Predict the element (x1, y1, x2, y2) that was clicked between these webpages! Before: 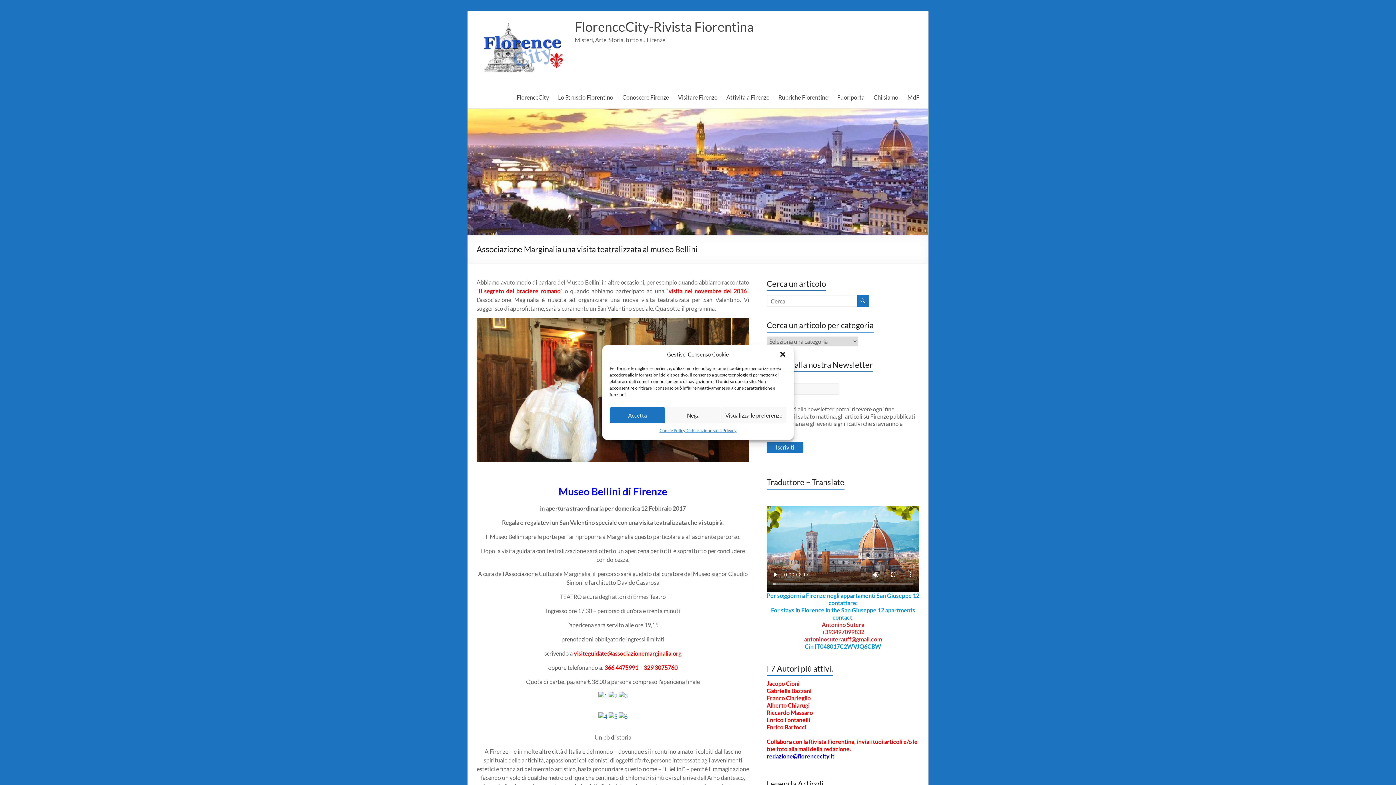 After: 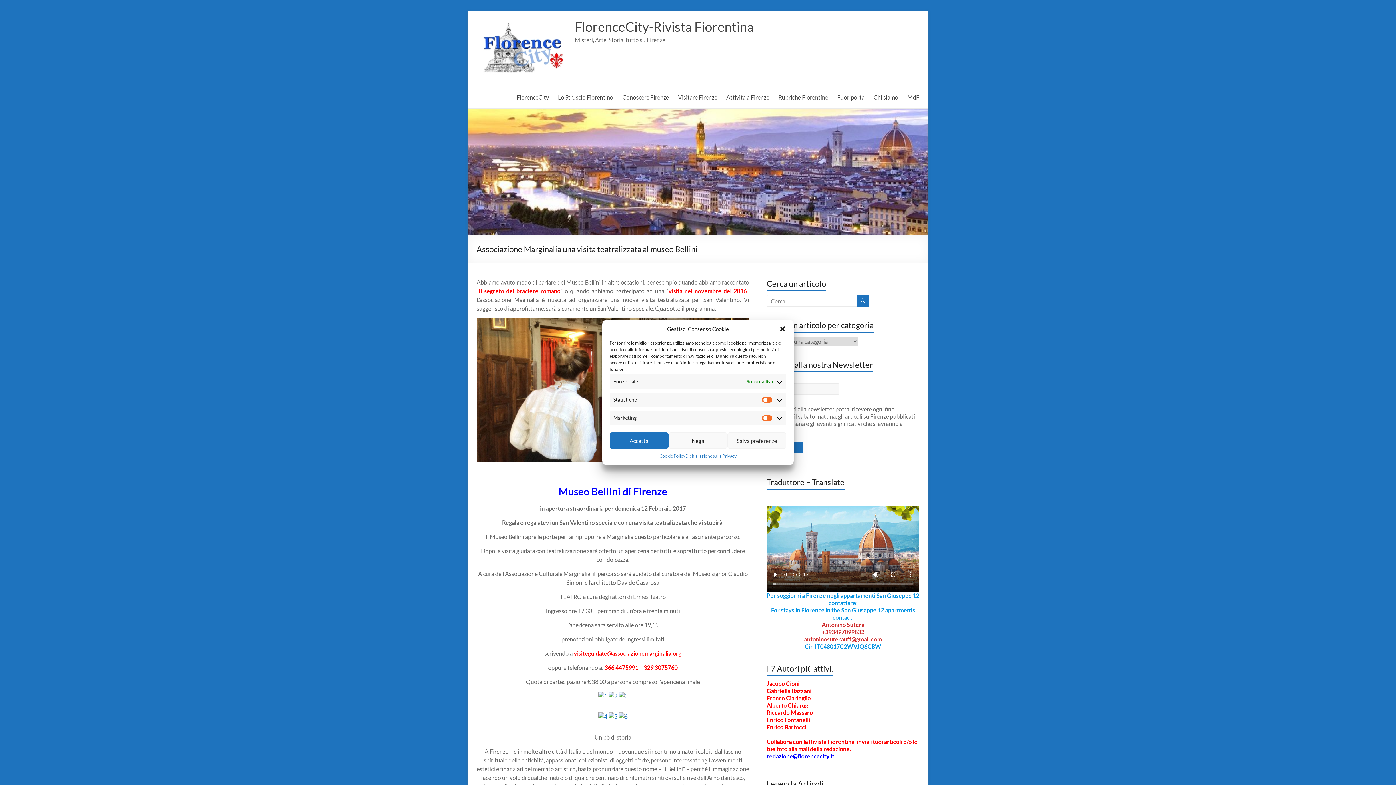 Action: label: Visualizza le preferenze bbox: (721, 407, 786, 423)